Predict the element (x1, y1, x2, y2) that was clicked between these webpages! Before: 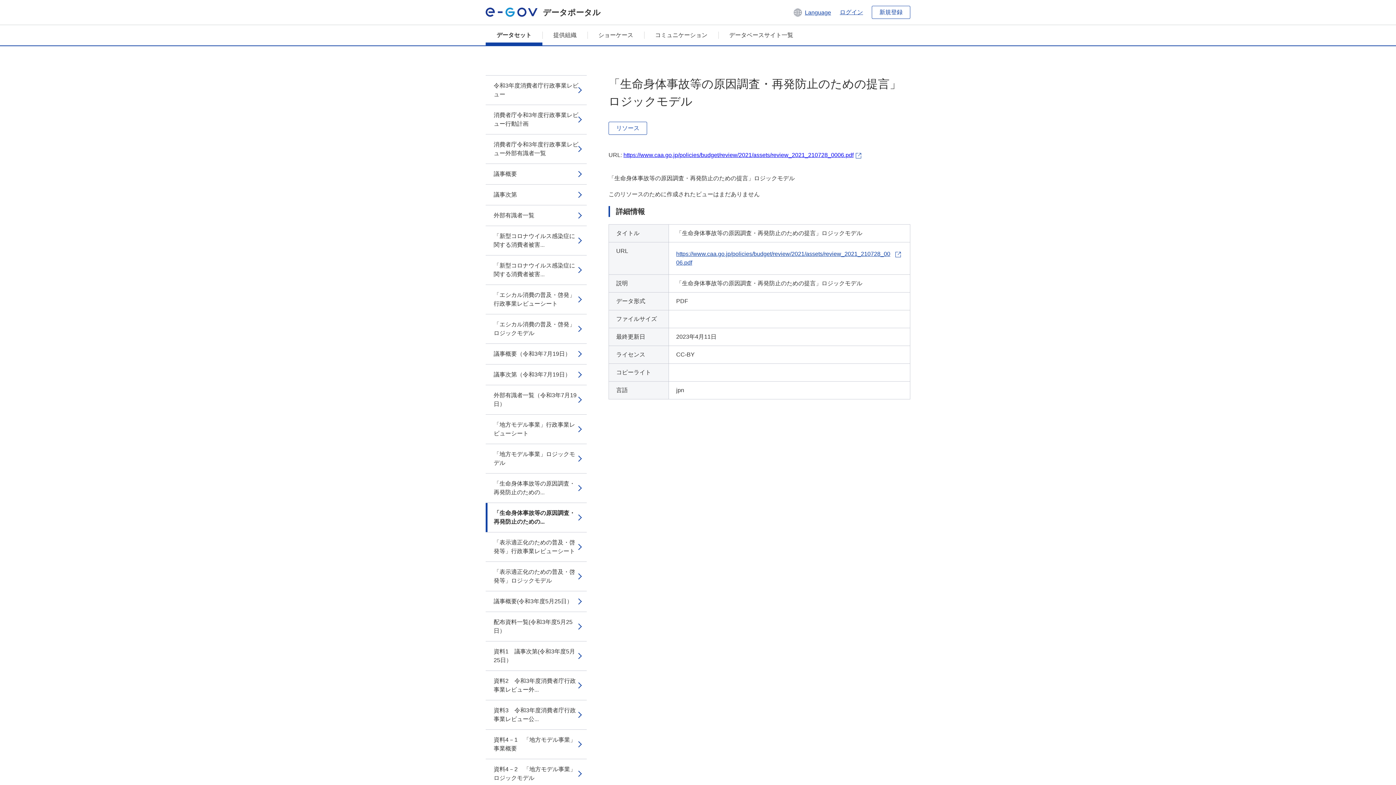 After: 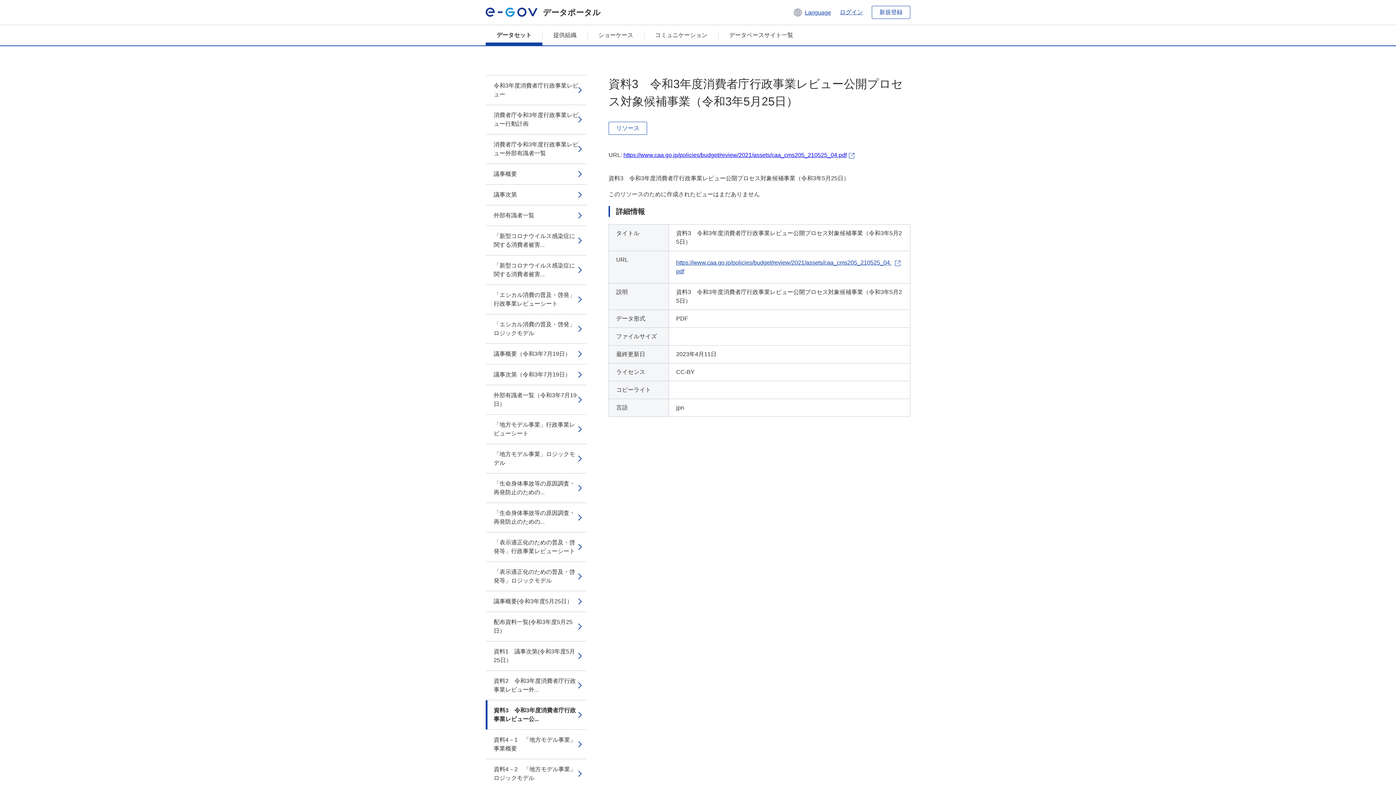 Action: label: 資料3　令和3年度消費者庁行政事業レビュー公... bbox: (485, 700, 586, 729)